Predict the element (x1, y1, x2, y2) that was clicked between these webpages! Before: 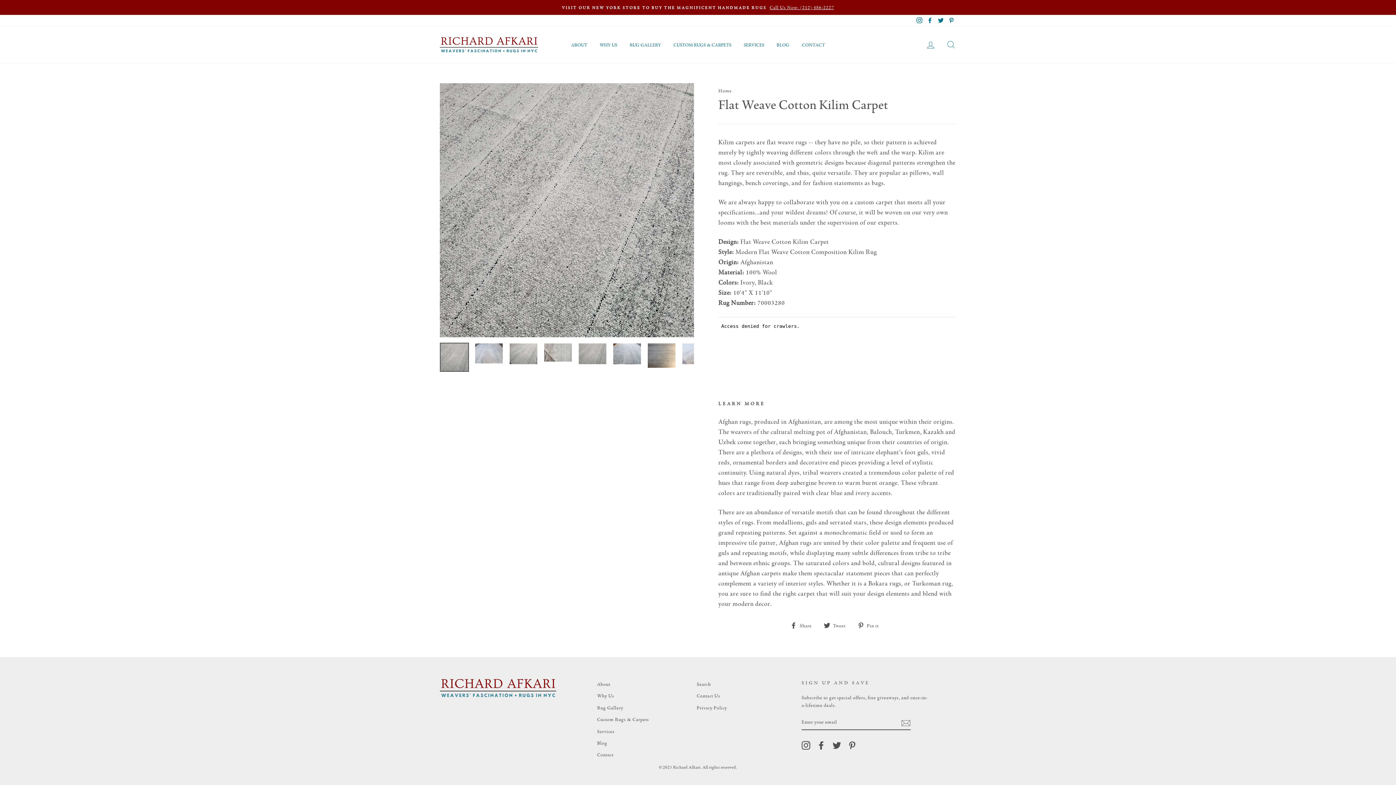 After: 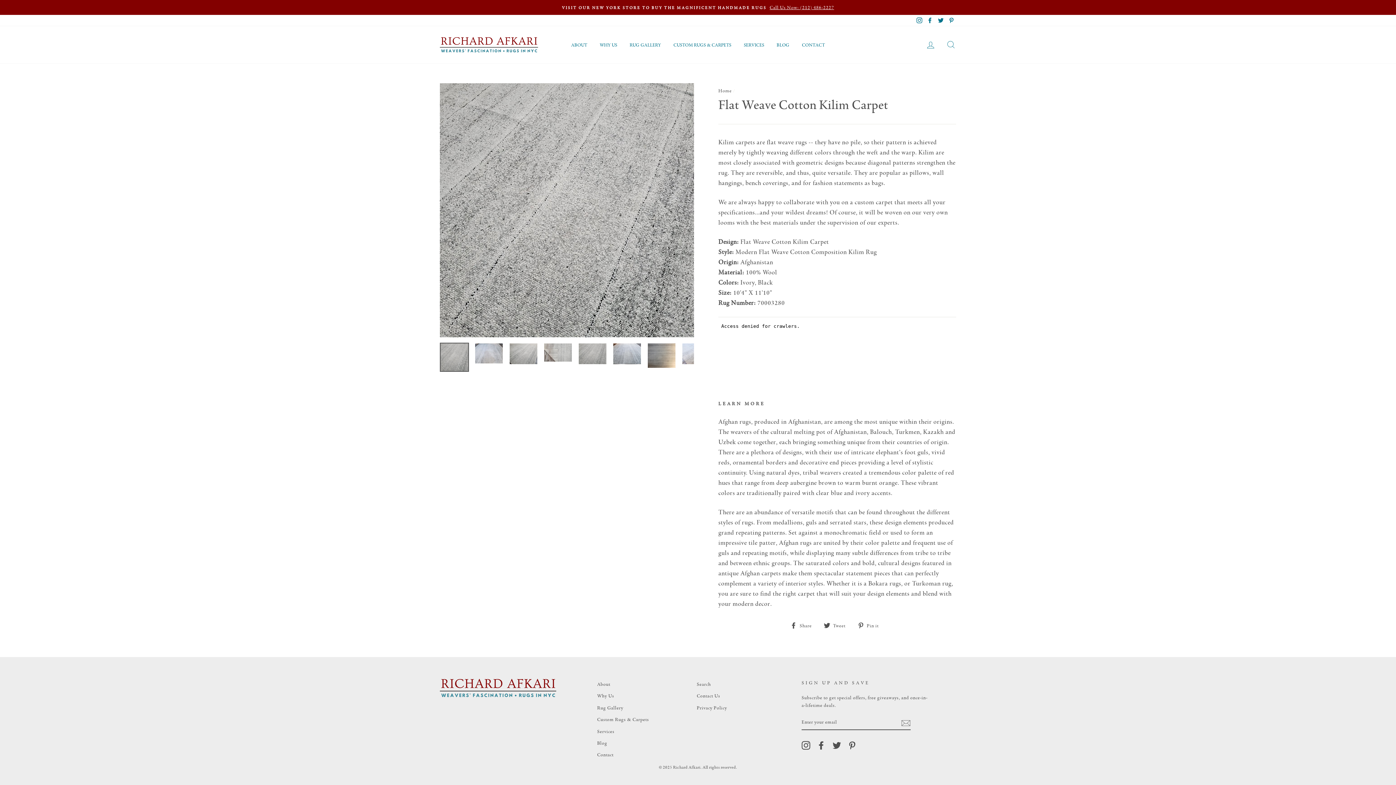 Action: label: Pinterest bbox: (946, 14, 956, 26)